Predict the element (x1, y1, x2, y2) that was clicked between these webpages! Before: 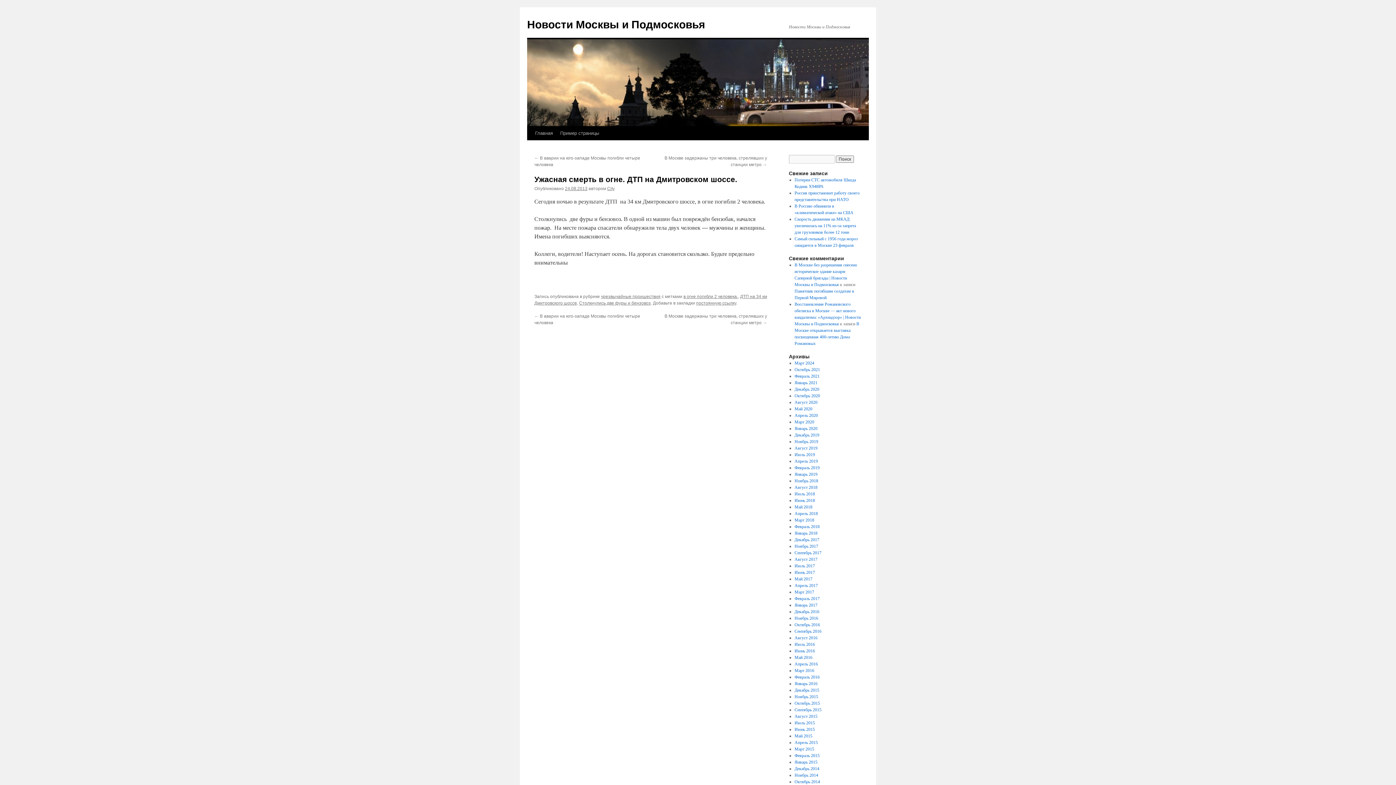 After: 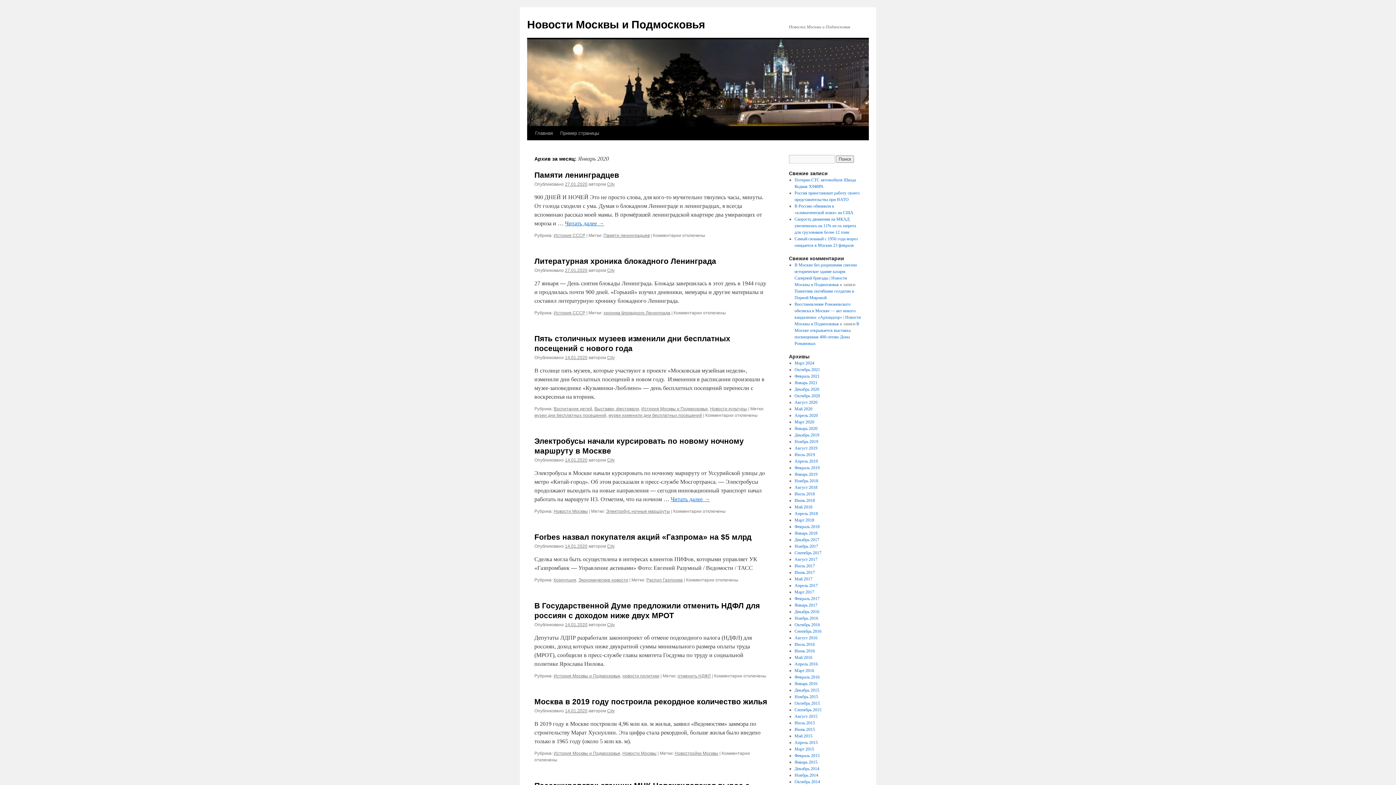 Action: label: Январь 2020 bbox: (794, 426, 817, 431)